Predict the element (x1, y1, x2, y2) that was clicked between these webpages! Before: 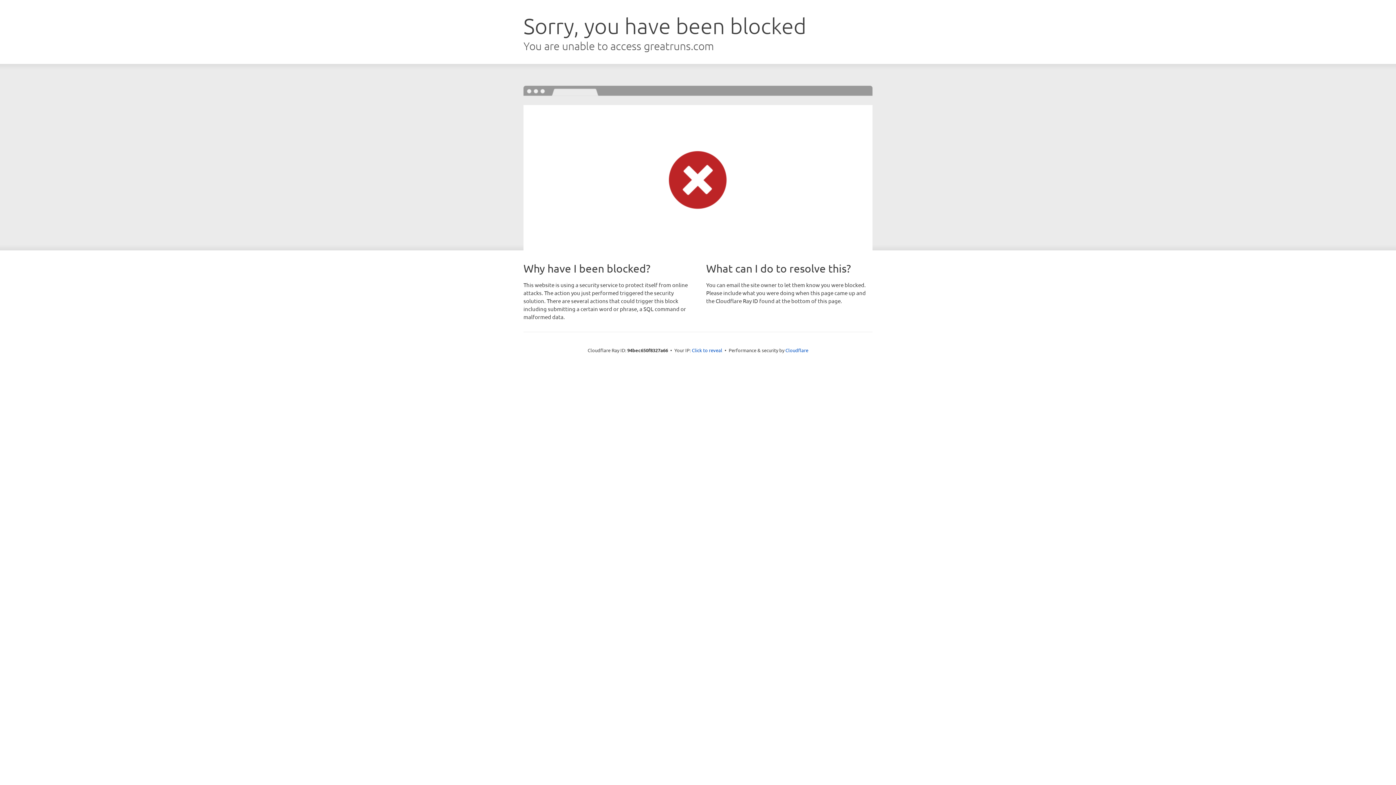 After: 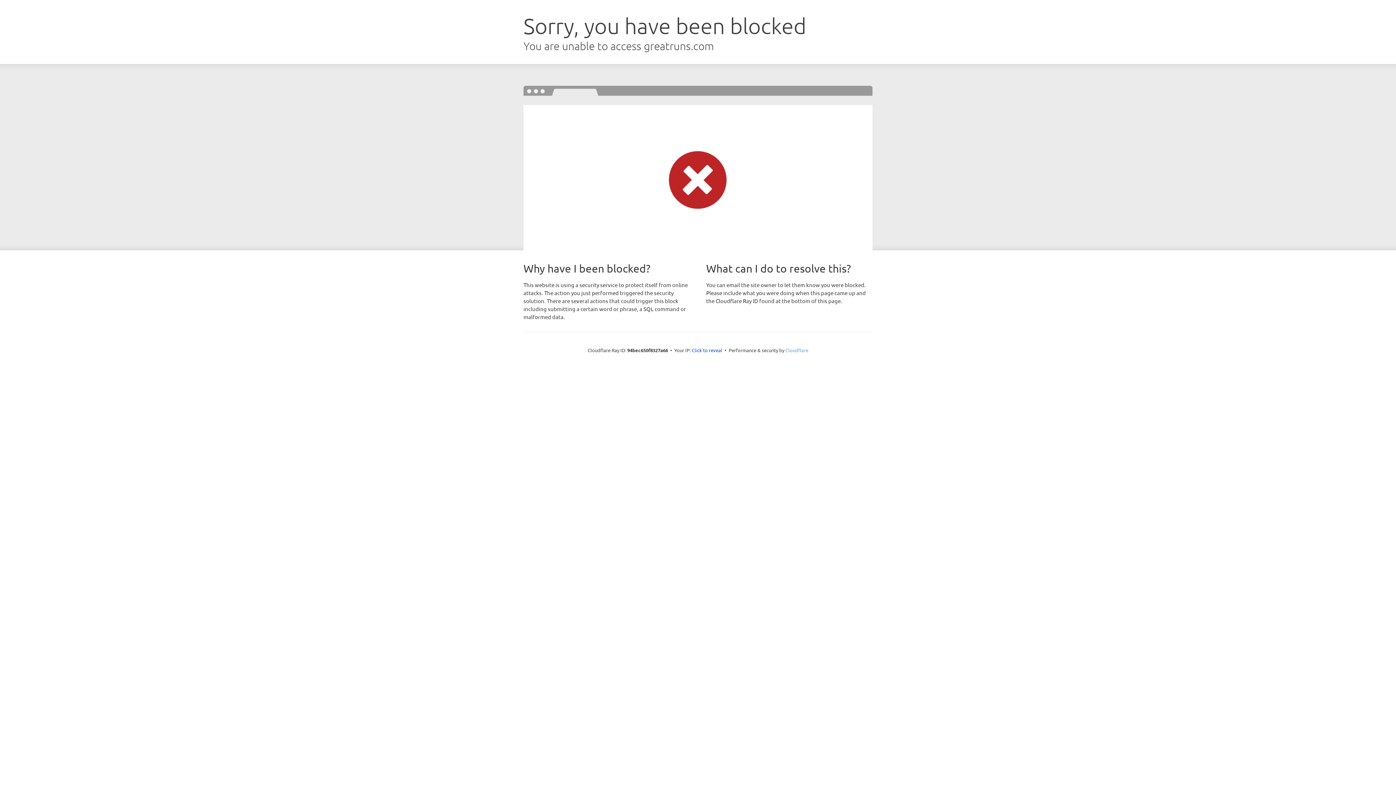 Action: label: Cloudflare bbox: (785, 347, 808, 353)